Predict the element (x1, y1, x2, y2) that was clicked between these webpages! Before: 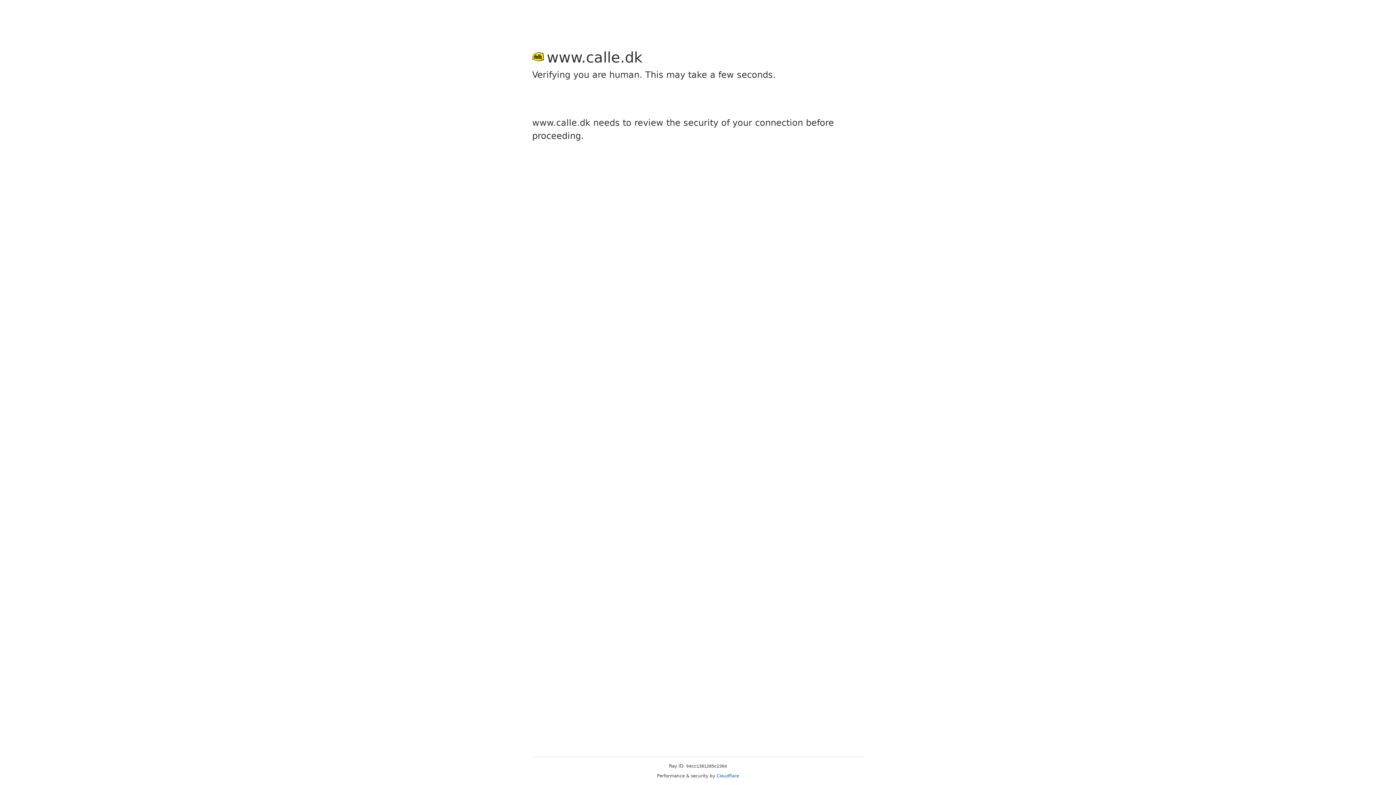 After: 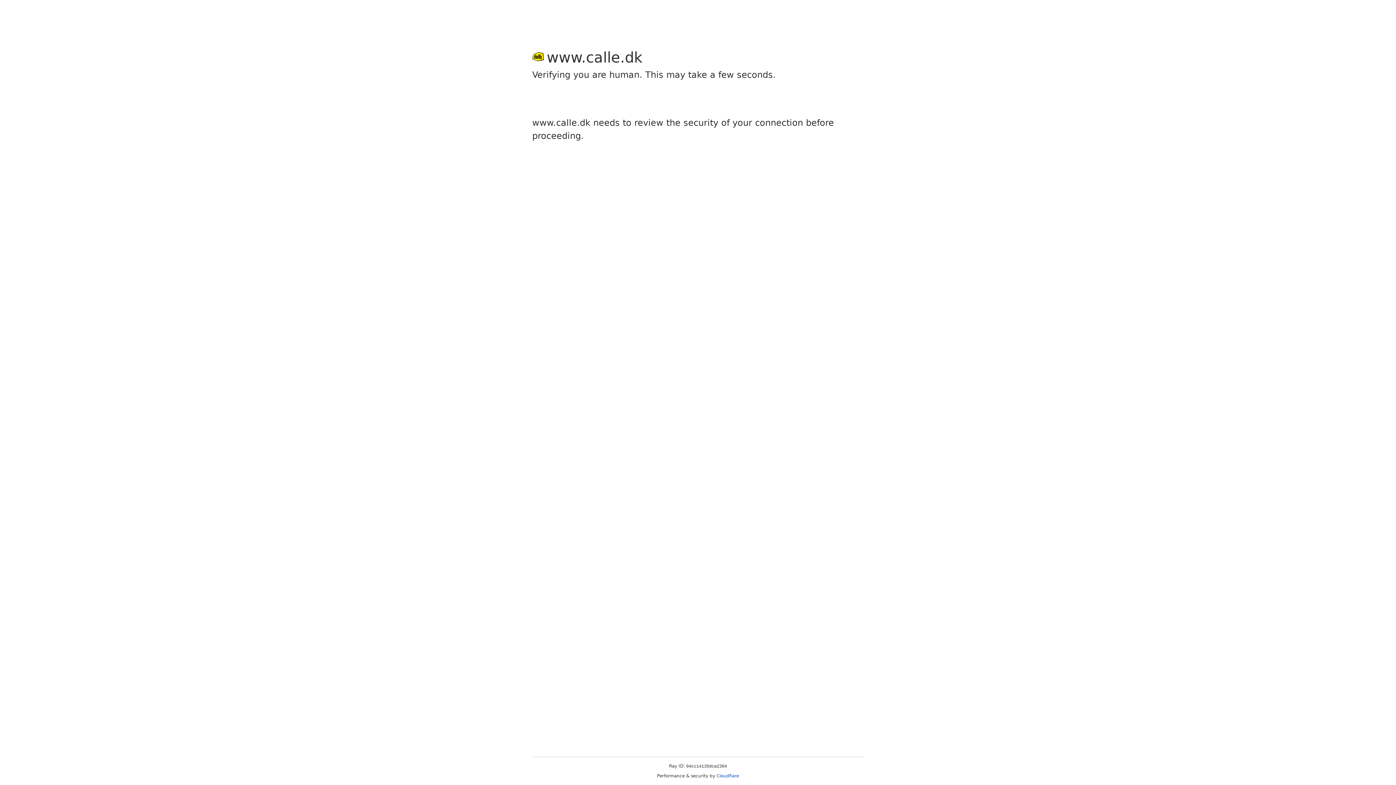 Action: label: Cloudflare bbox: (716, 773, 739, 778)